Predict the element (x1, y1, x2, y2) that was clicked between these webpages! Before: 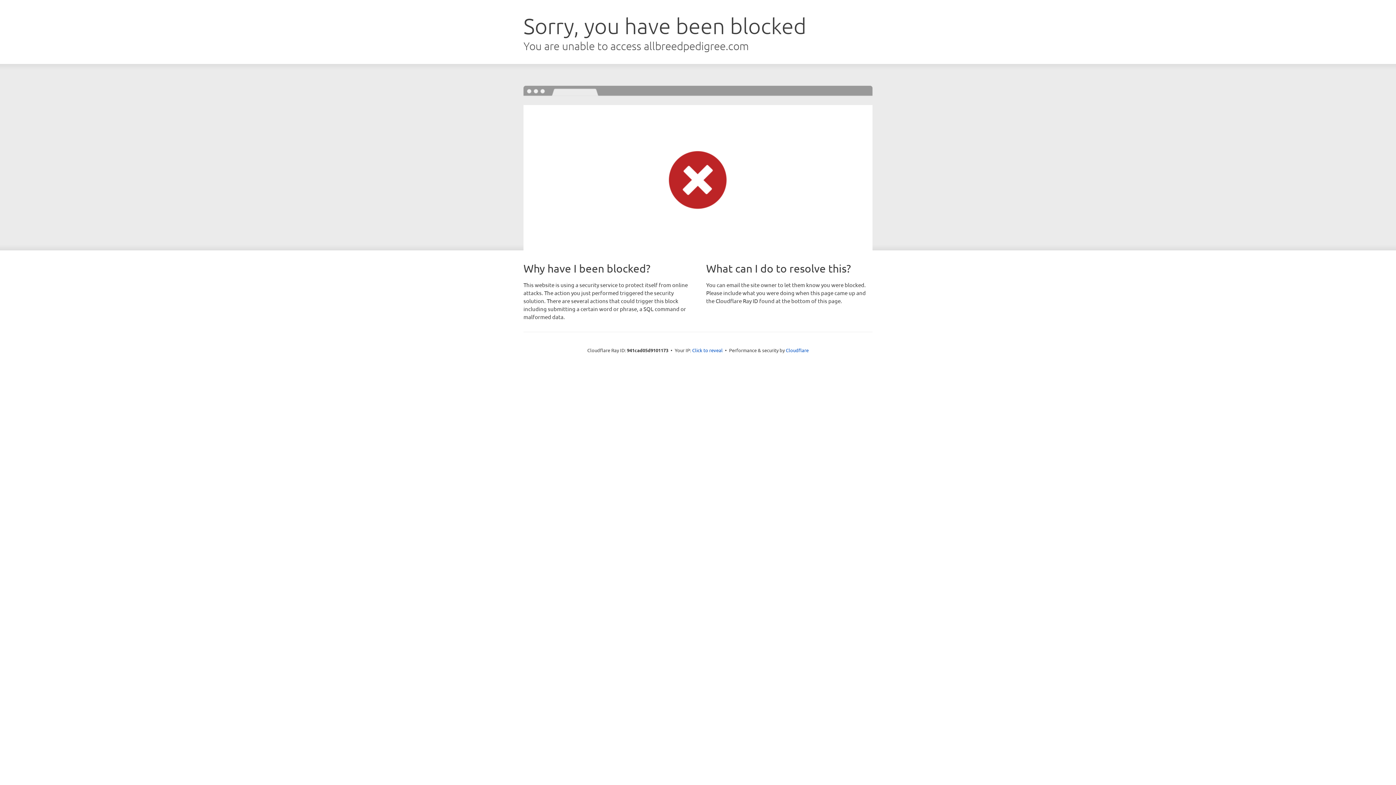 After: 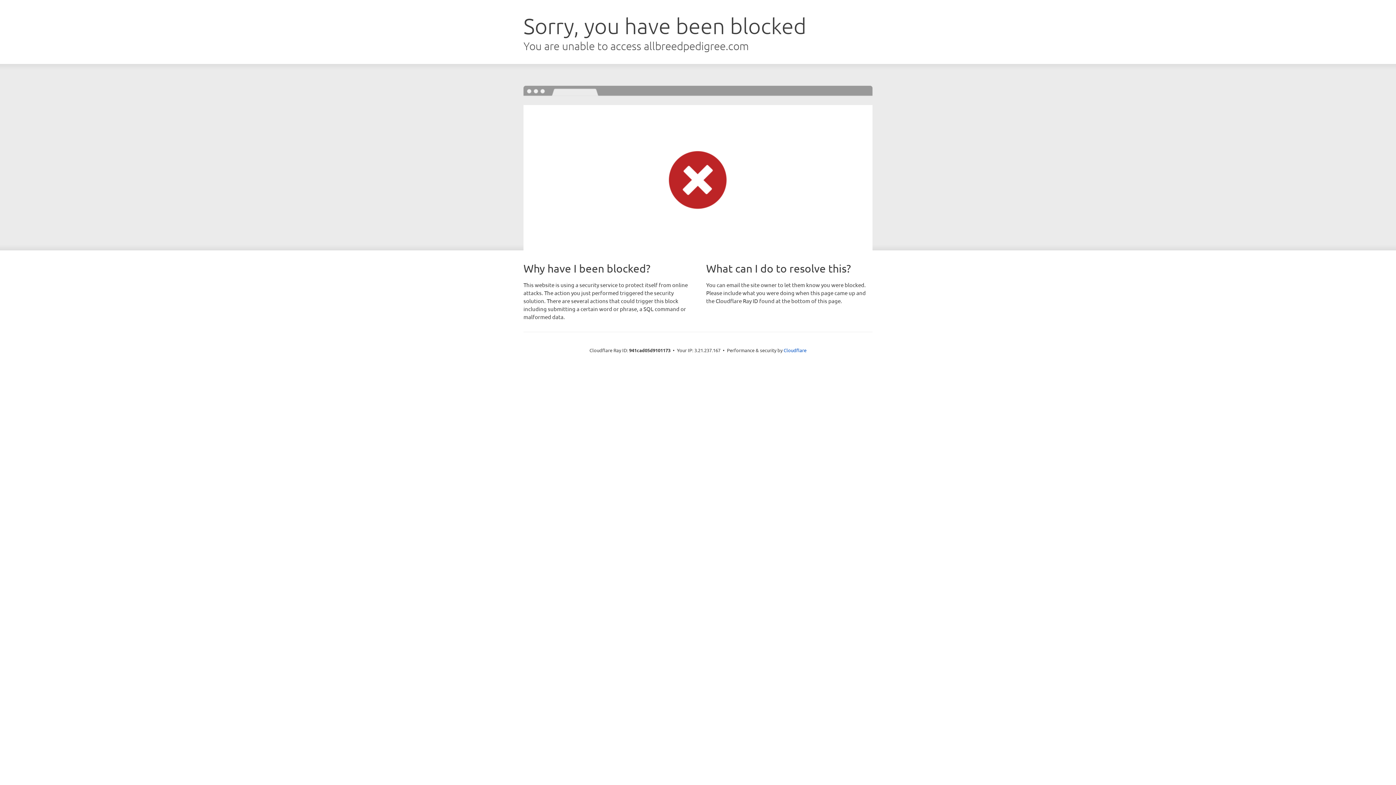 Action: label: Click to reveal bbox: (692, 346, 722, 353)